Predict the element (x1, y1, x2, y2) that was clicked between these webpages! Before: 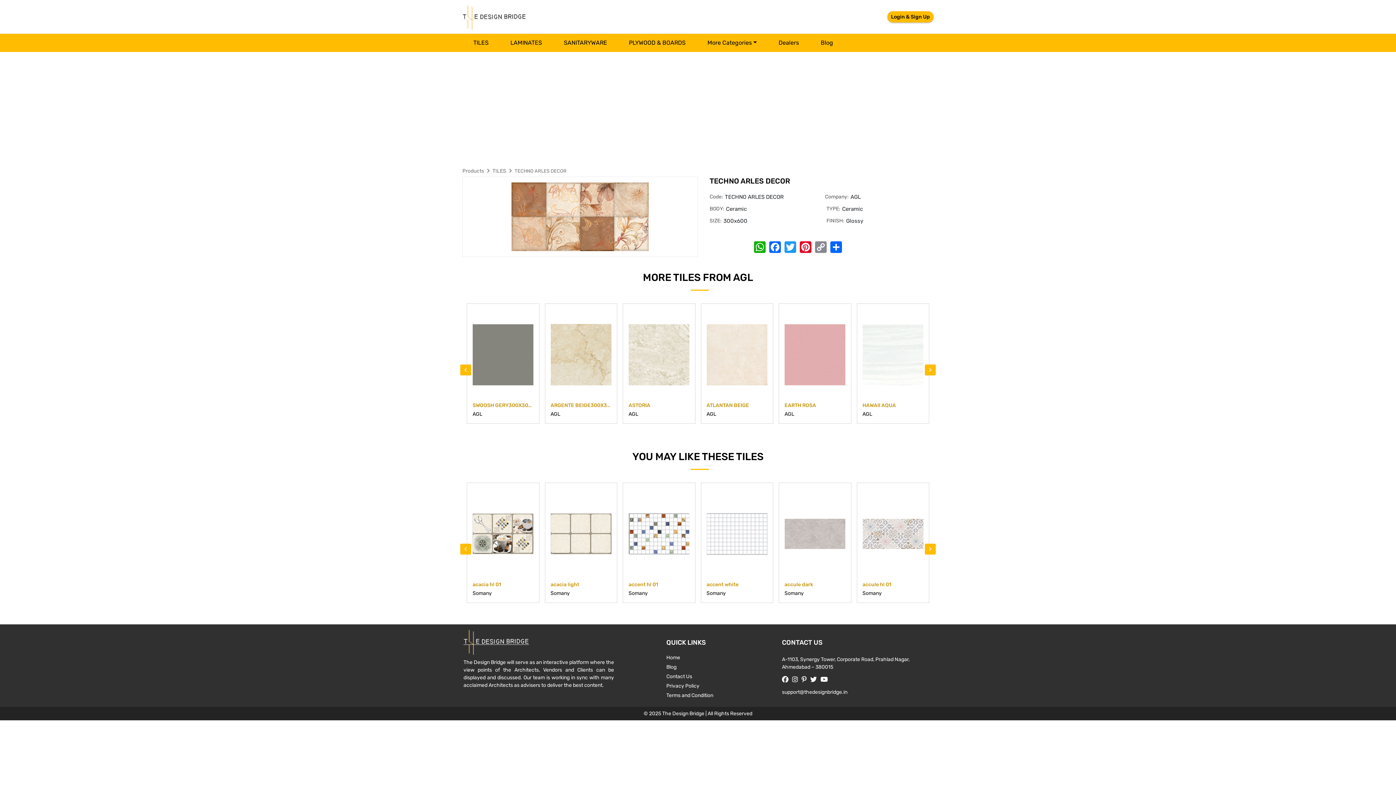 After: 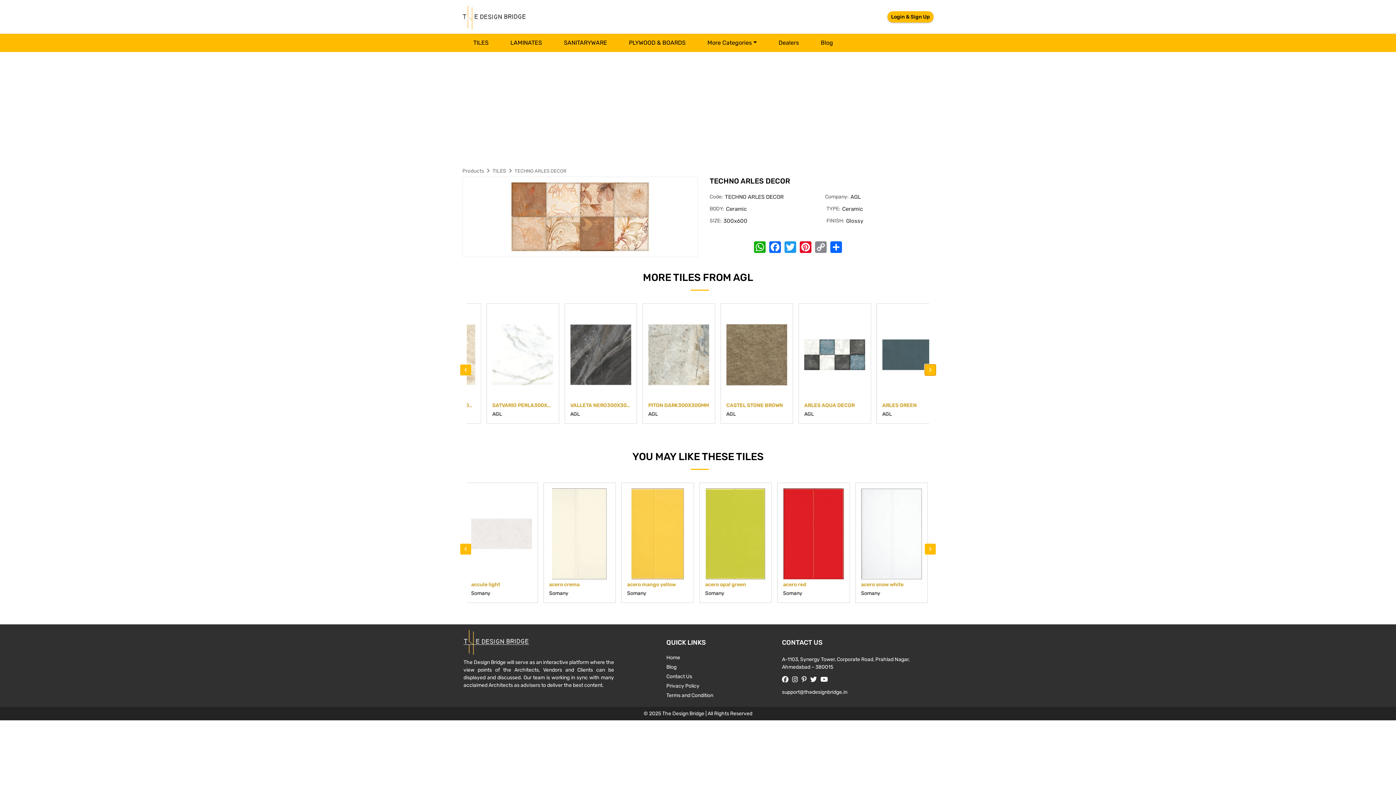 Action: label: › bbox: (925, 364, 936, 375)